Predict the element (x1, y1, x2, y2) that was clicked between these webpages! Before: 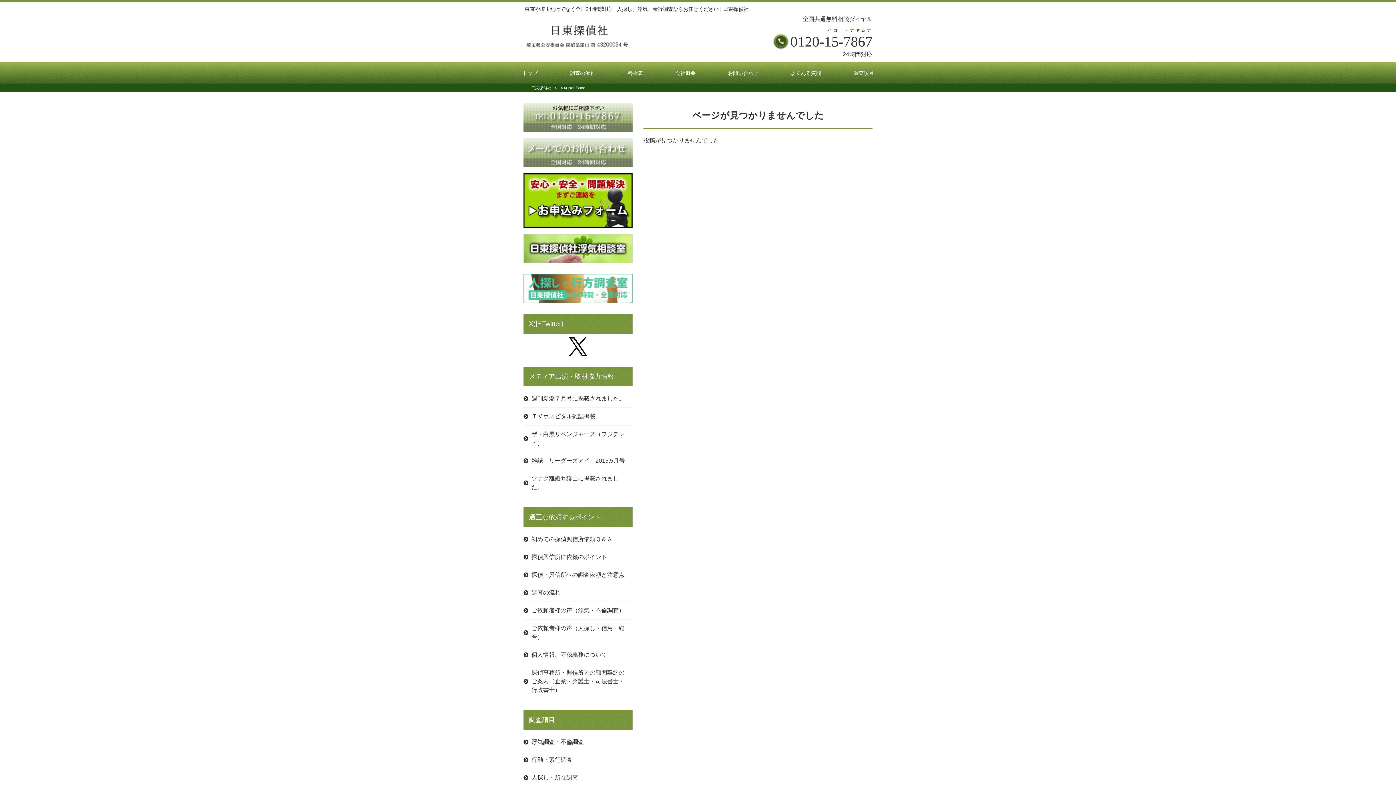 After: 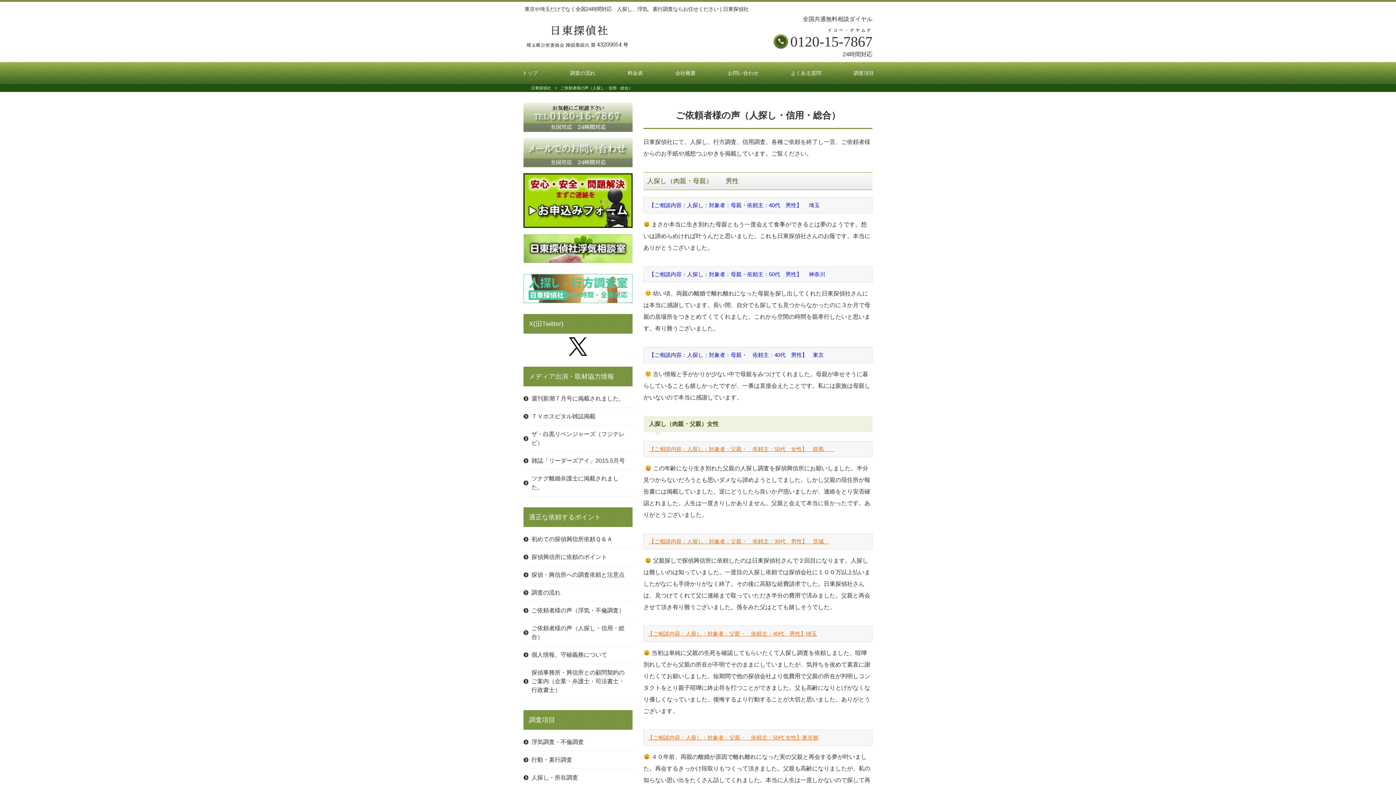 Action: label: ご依頼者様の声（人探し・信用・総合） bbox: (523, 620, 632, 646)